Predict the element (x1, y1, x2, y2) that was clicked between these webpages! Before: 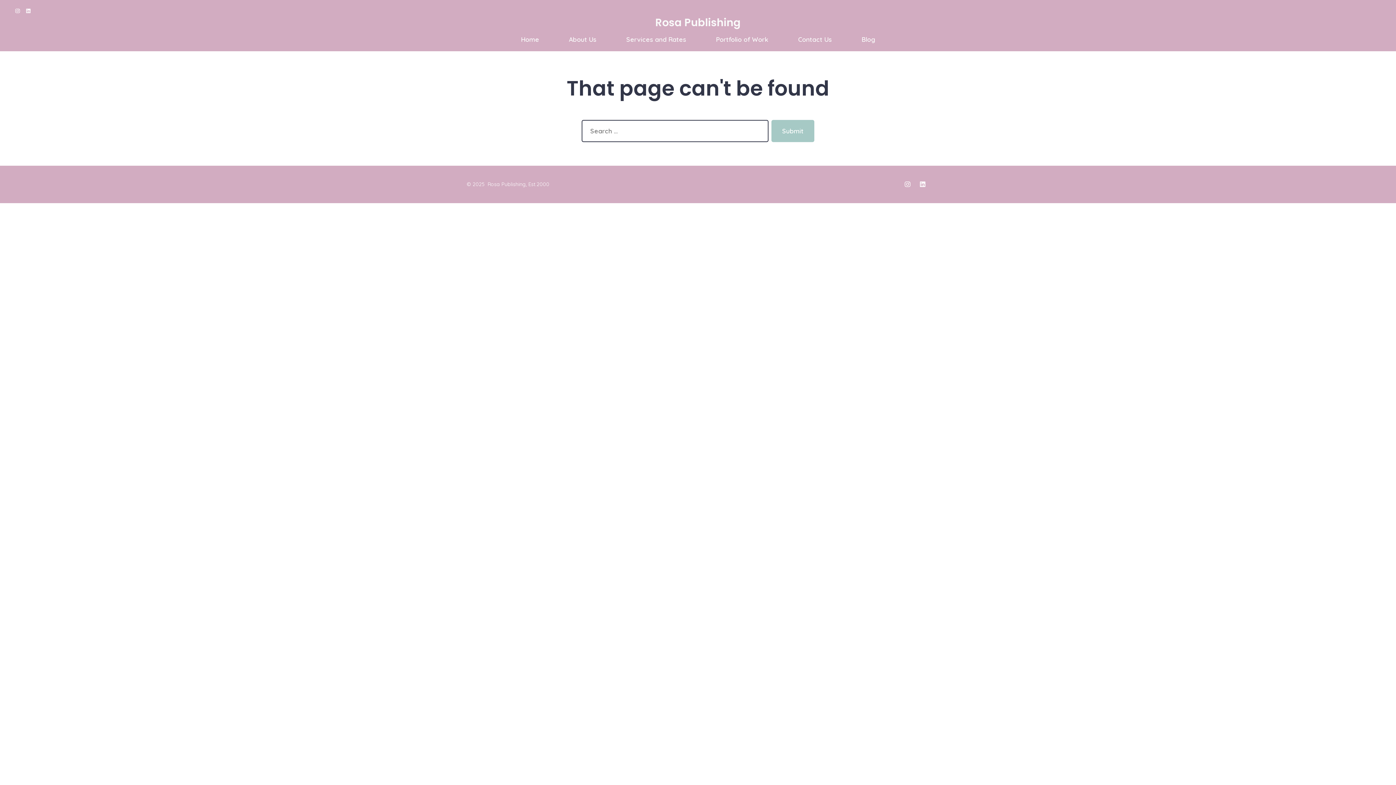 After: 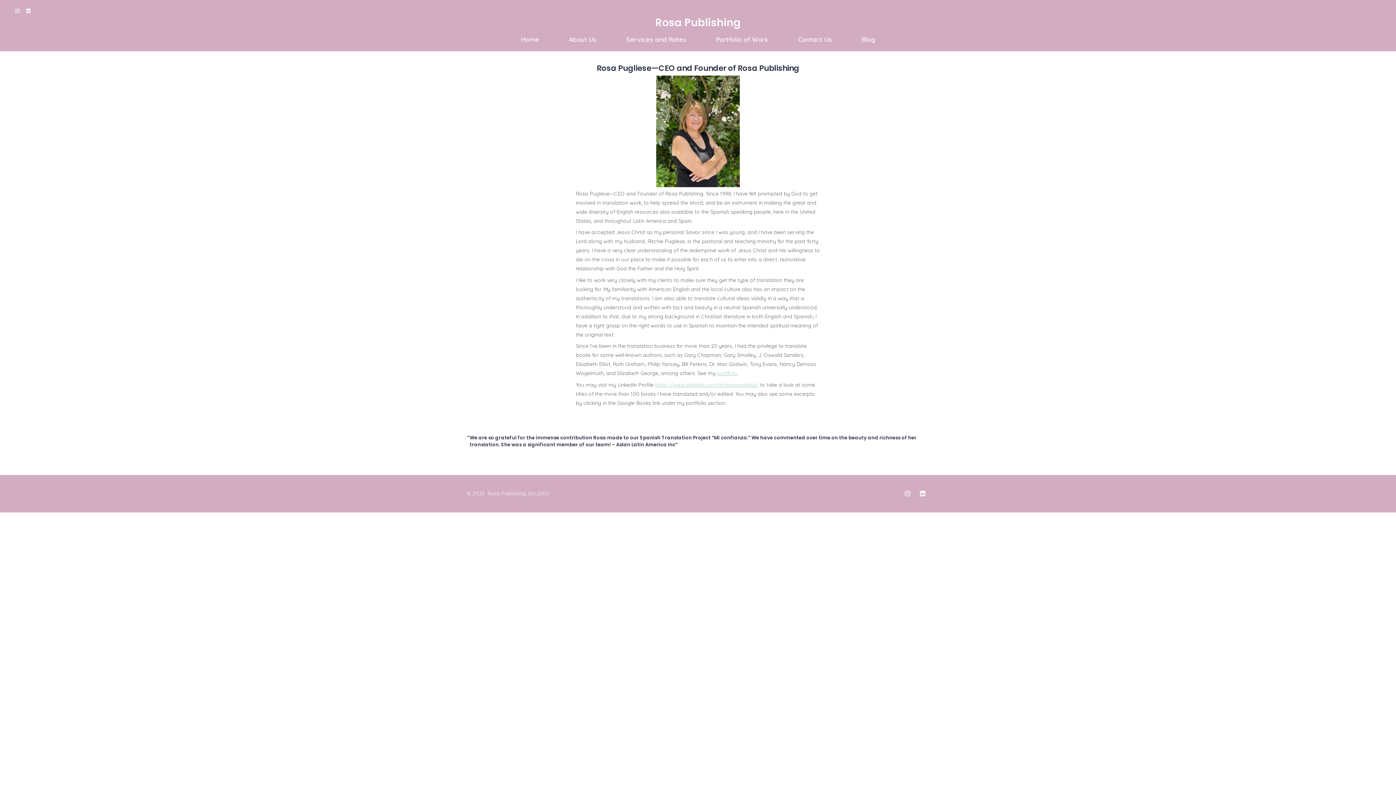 Action: bbox: (569, 33, 596, 45) label: About Us